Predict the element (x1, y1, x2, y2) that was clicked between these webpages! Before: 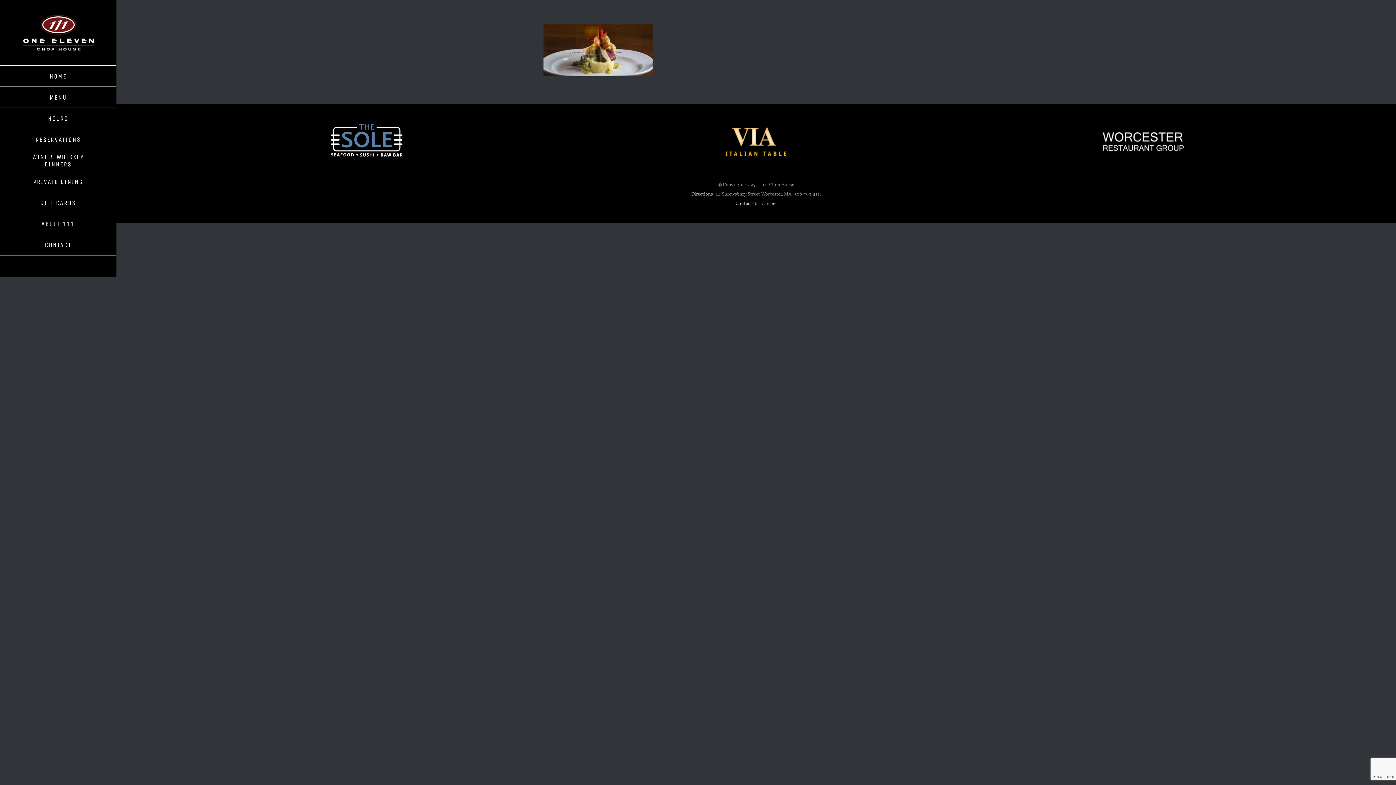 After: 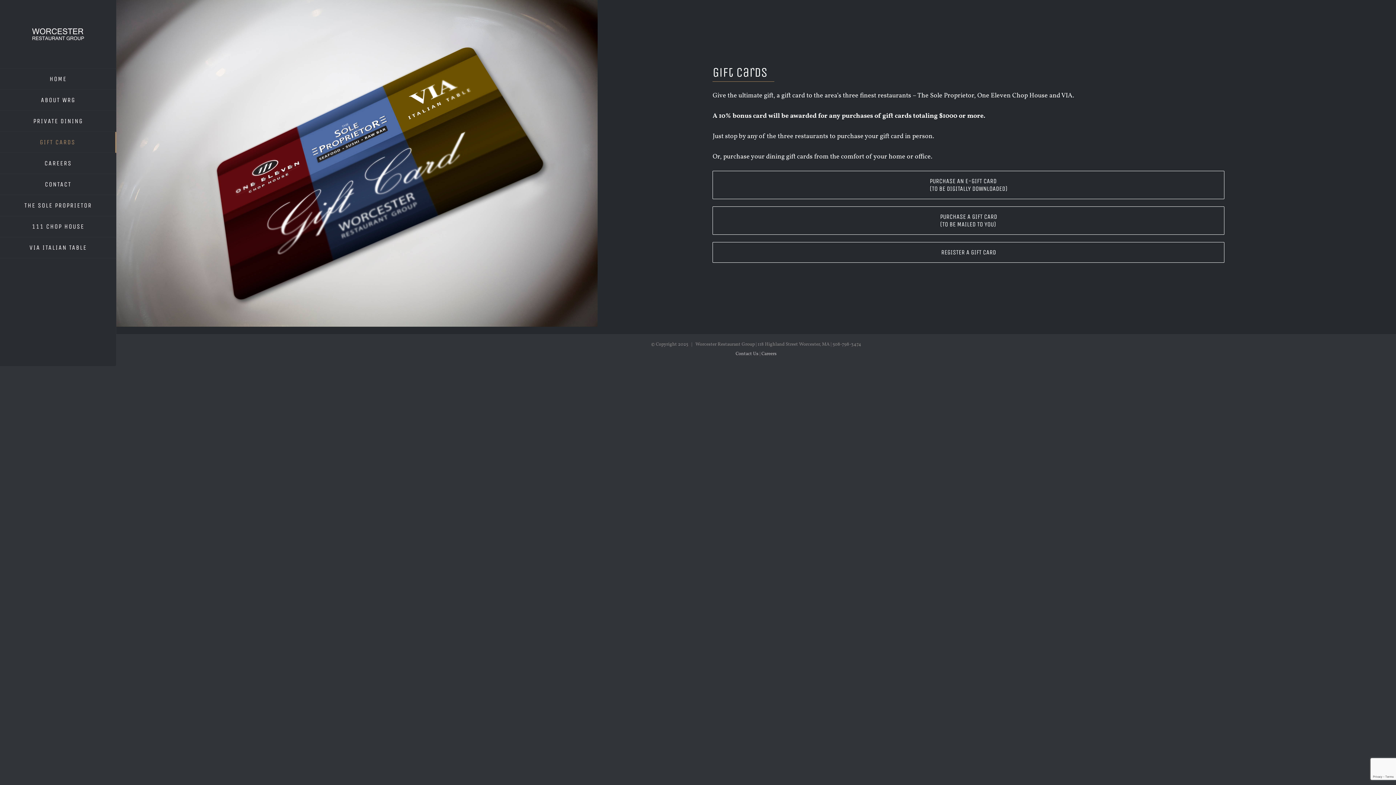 Action: label: GIFT CARDS bbox: (0, 192, 116, 213)